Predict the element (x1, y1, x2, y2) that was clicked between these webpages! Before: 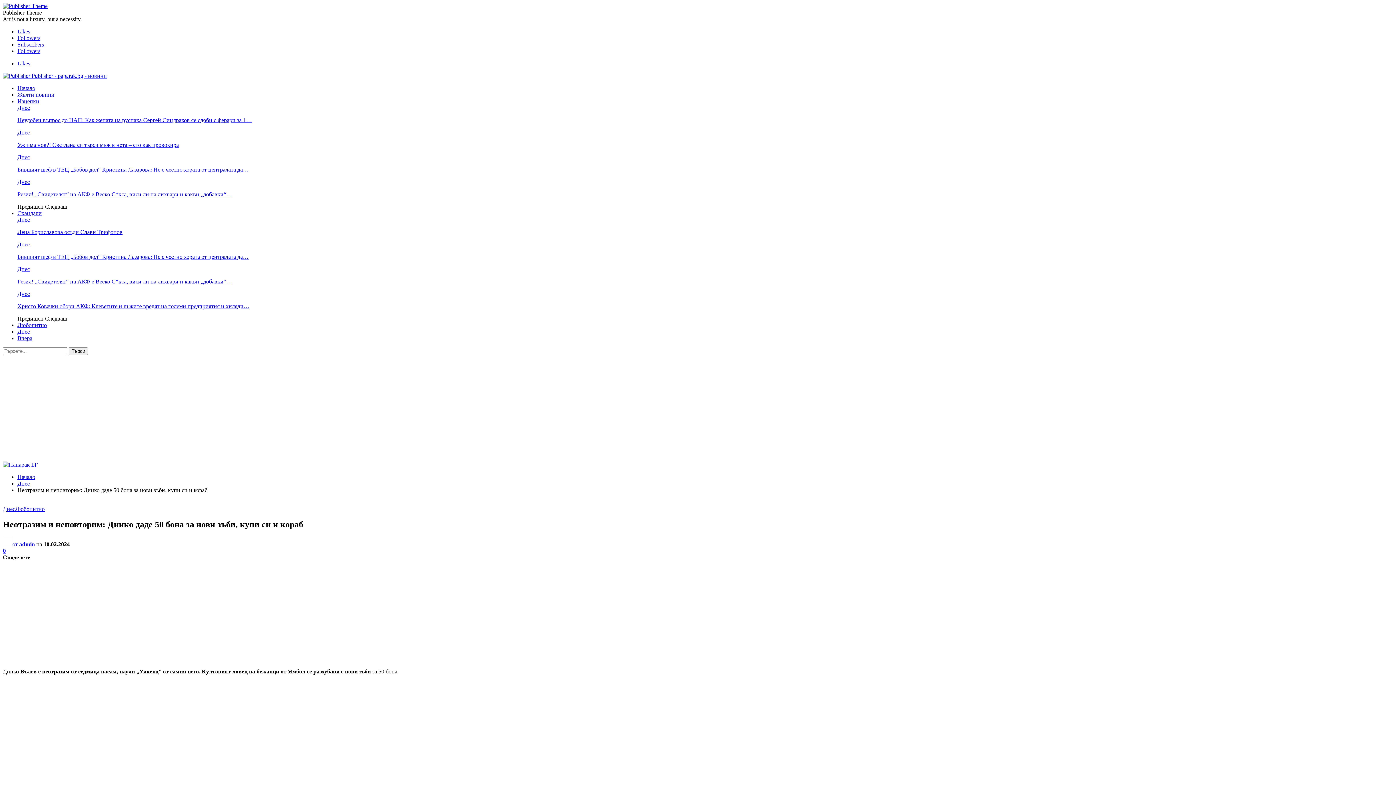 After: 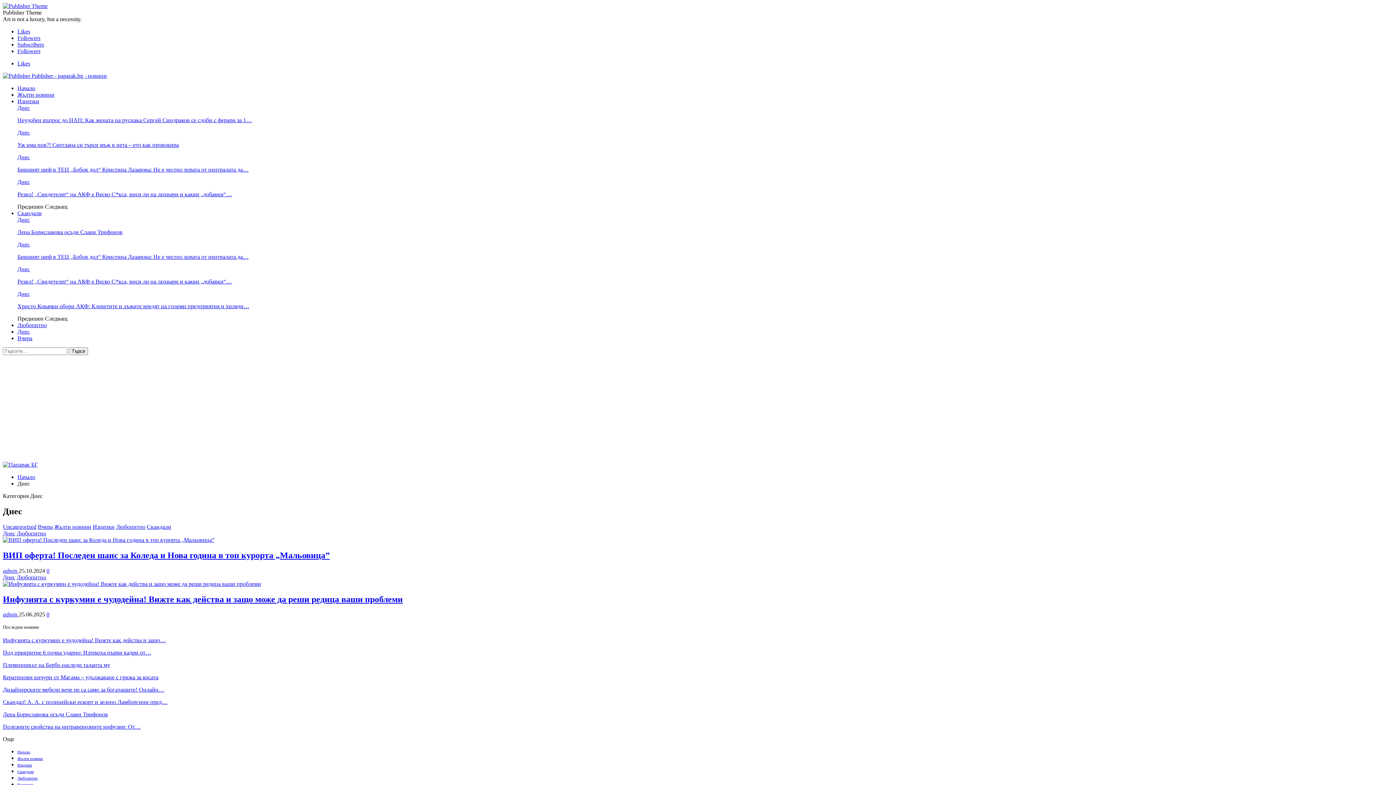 Action: label: Днес bbox: (17, 129, 29, 135)